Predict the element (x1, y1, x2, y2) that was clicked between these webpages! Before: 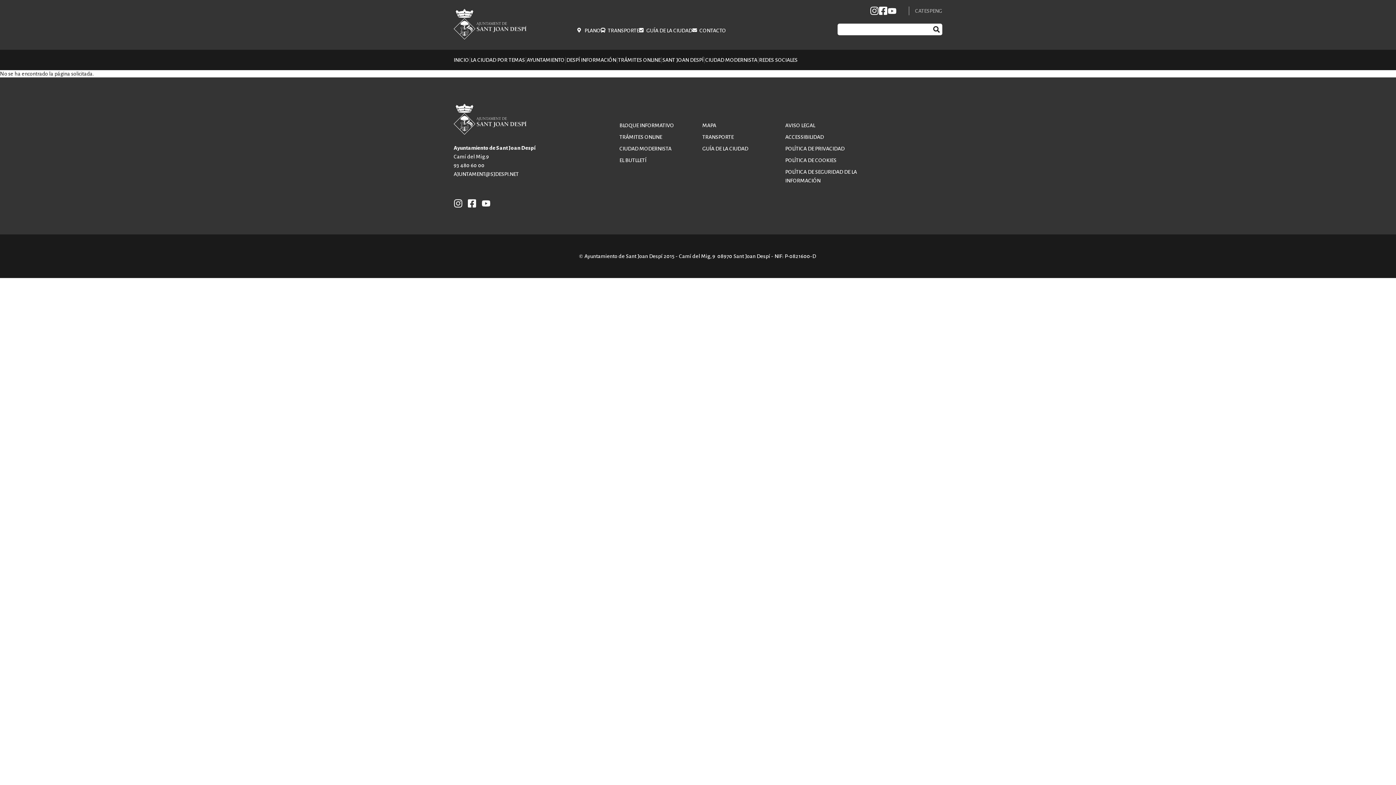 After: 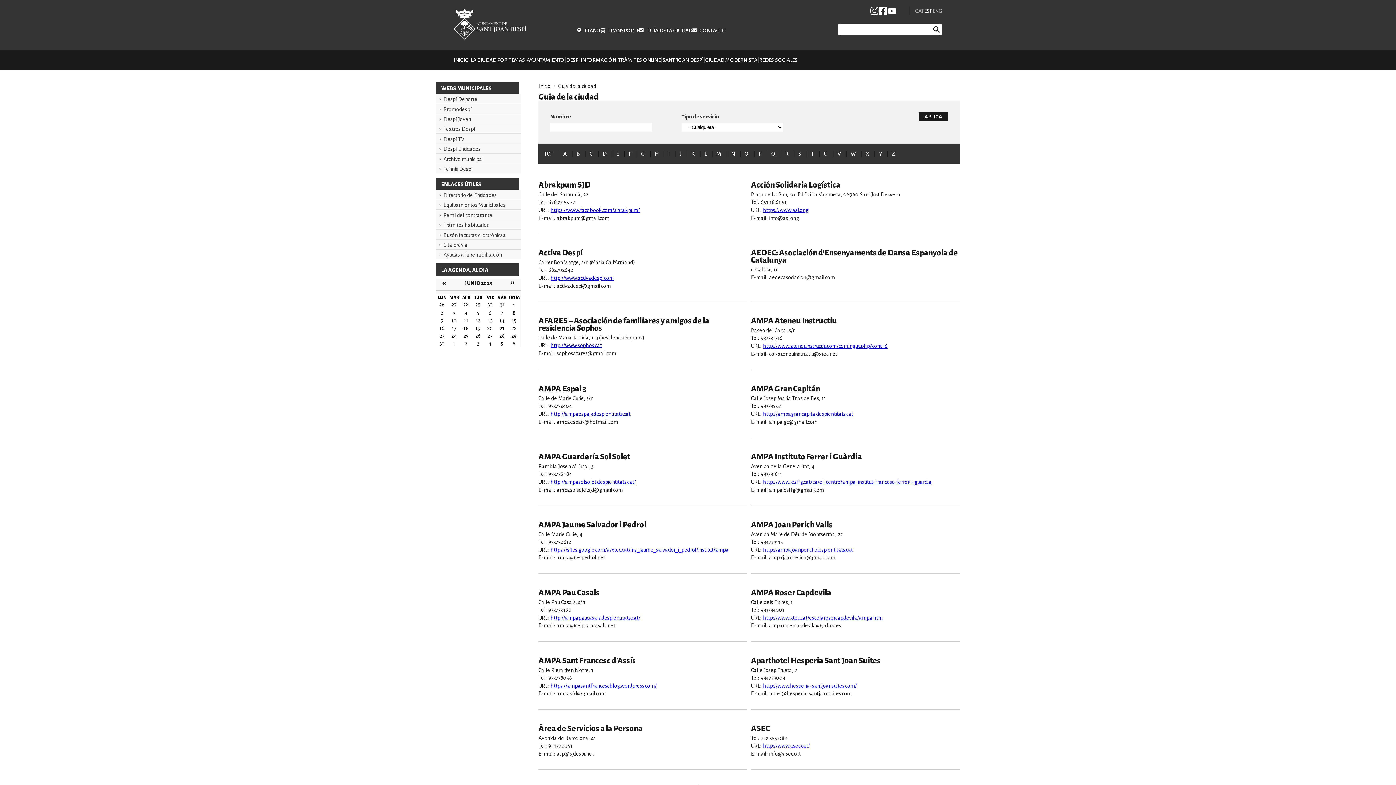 Action: bbox: (702, 145, 748, 151) label: GUÍA DE LA CIUDAD